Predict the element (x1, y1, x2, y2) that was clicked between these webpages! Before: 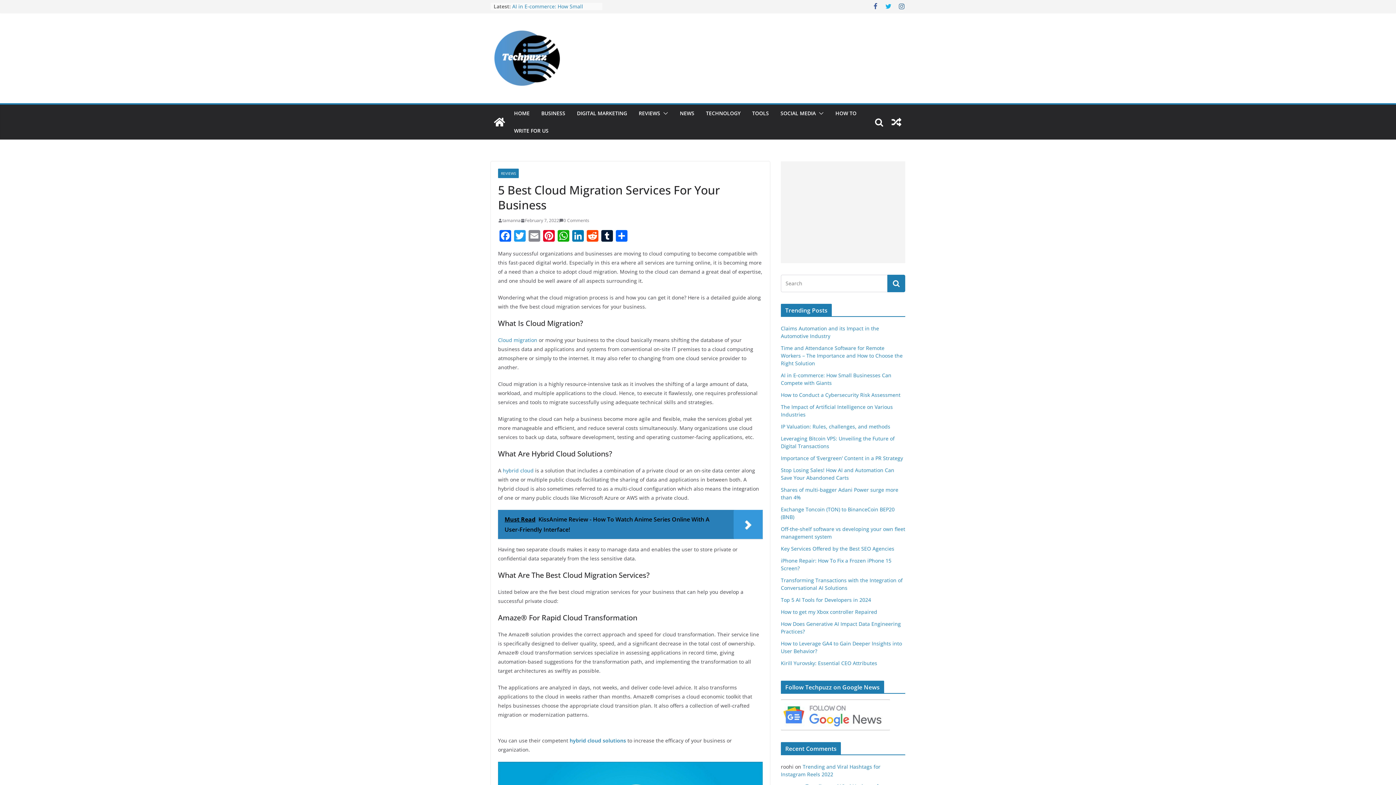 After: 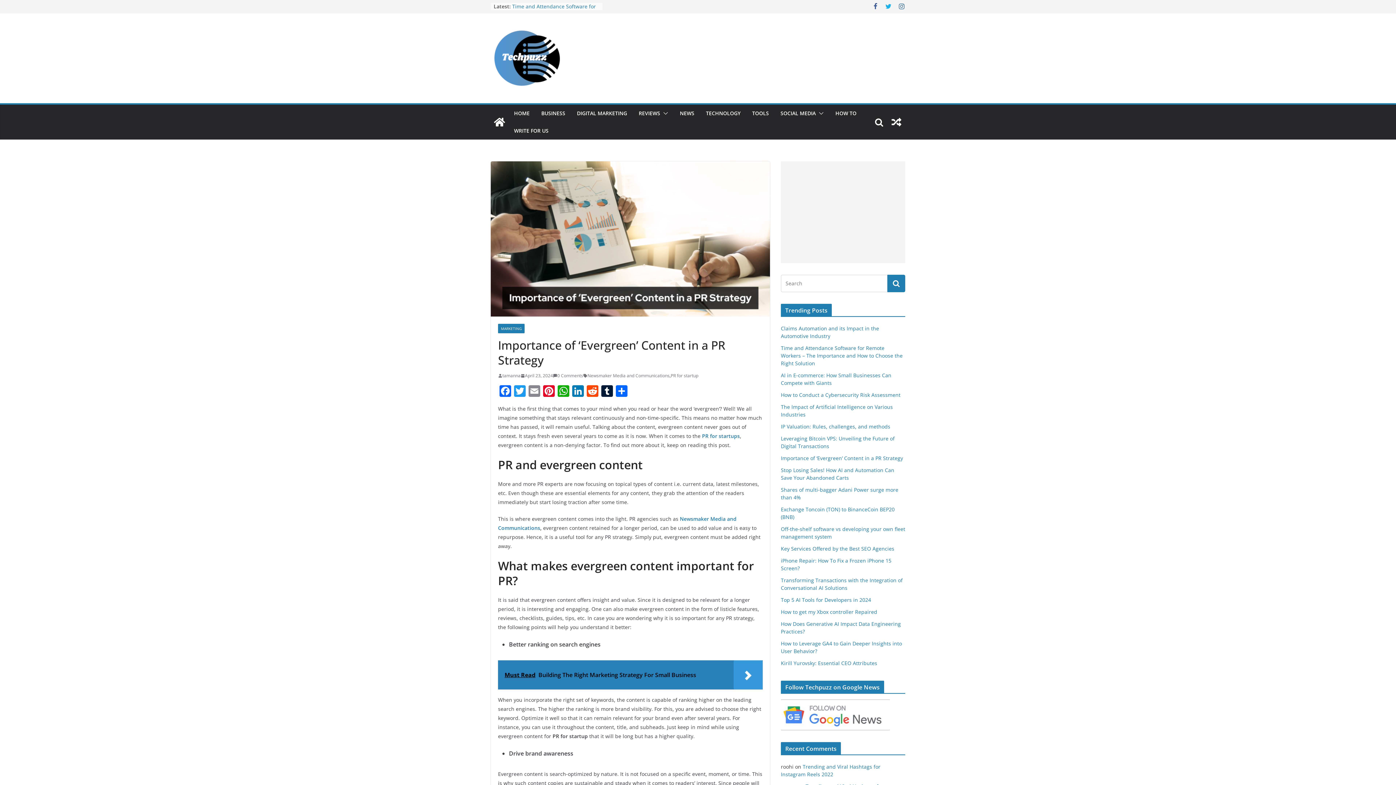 Action: bbox: (781, 454, 903, 461) label: Importance of ‘Evergreen’ Content in a PR Strategy